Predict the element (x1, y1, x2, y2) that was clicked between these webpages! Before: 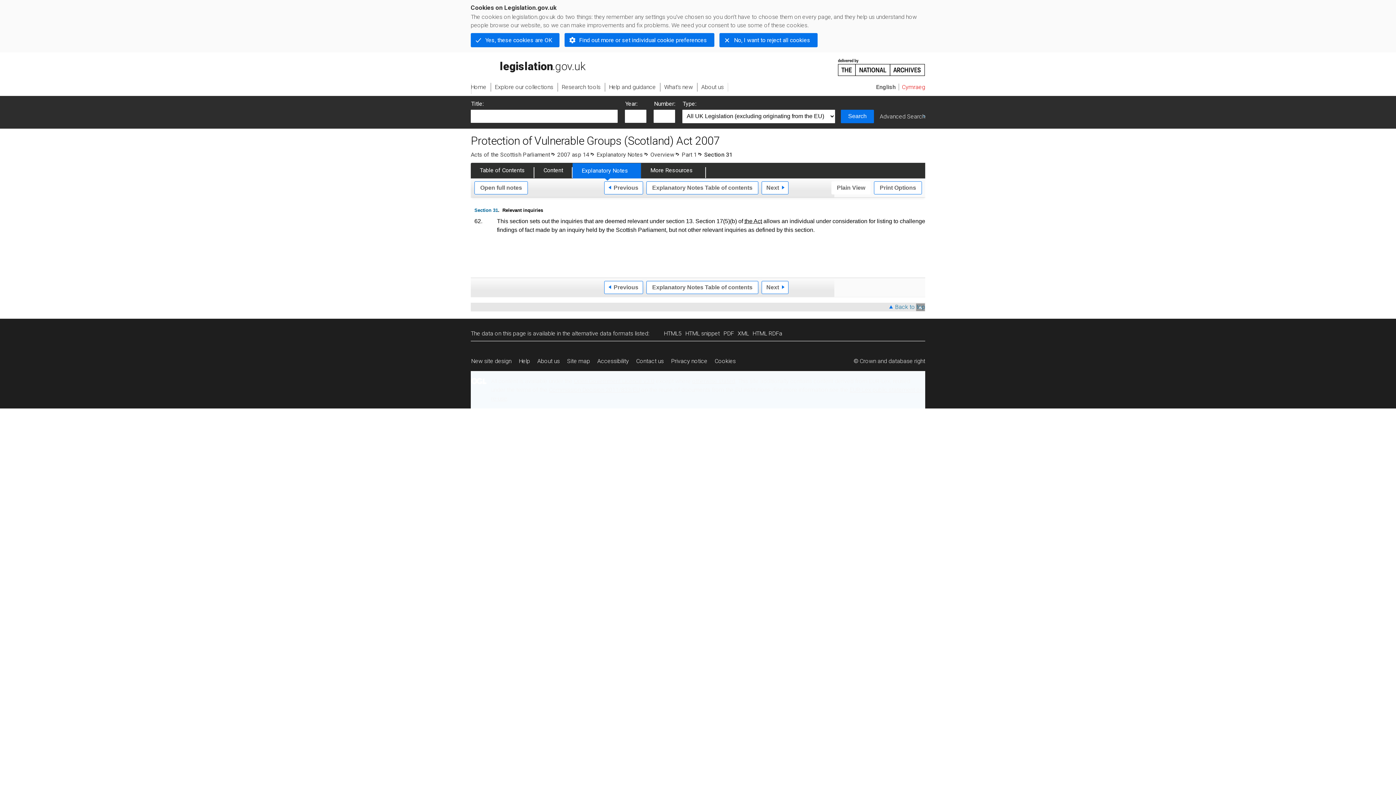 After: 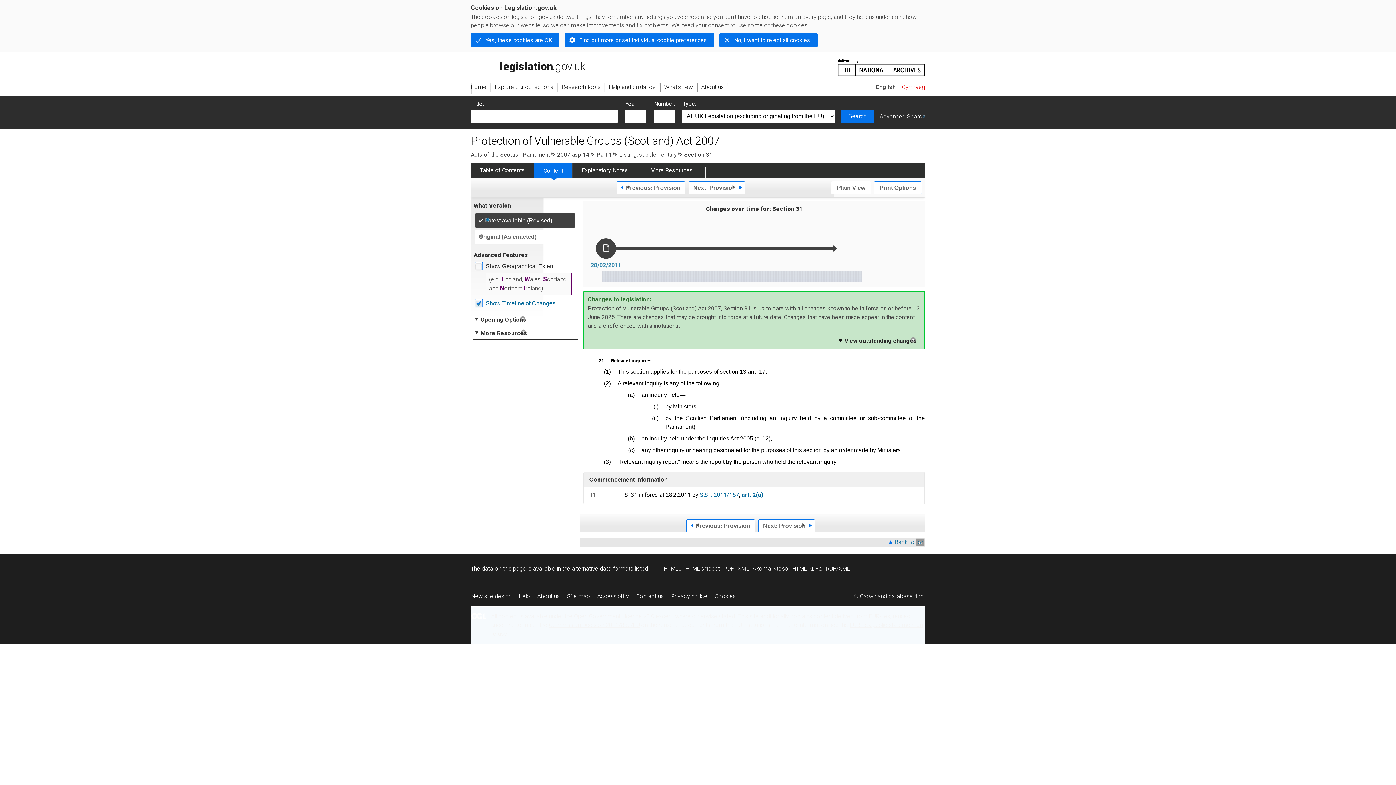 Action: bbox: (474, 207, 498, 212) label: Section 31